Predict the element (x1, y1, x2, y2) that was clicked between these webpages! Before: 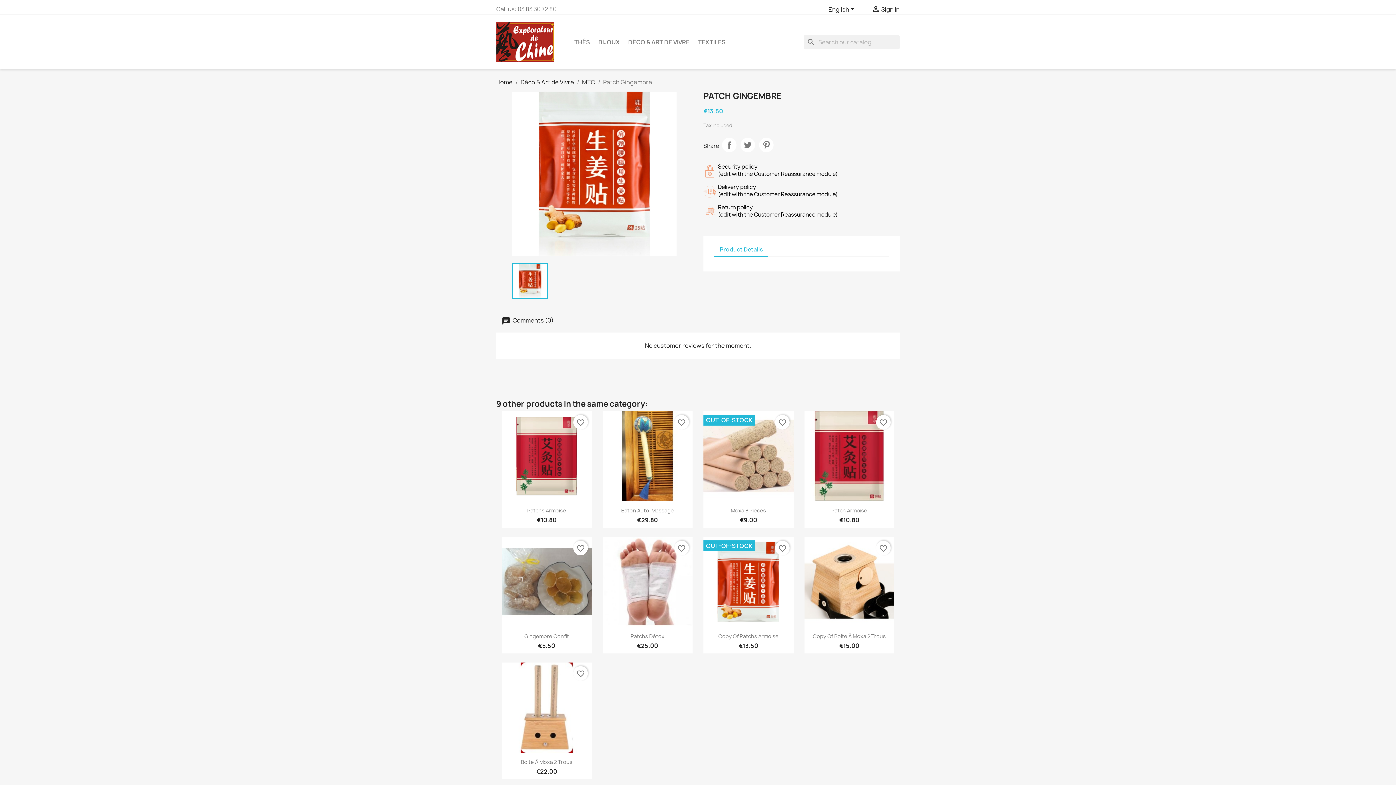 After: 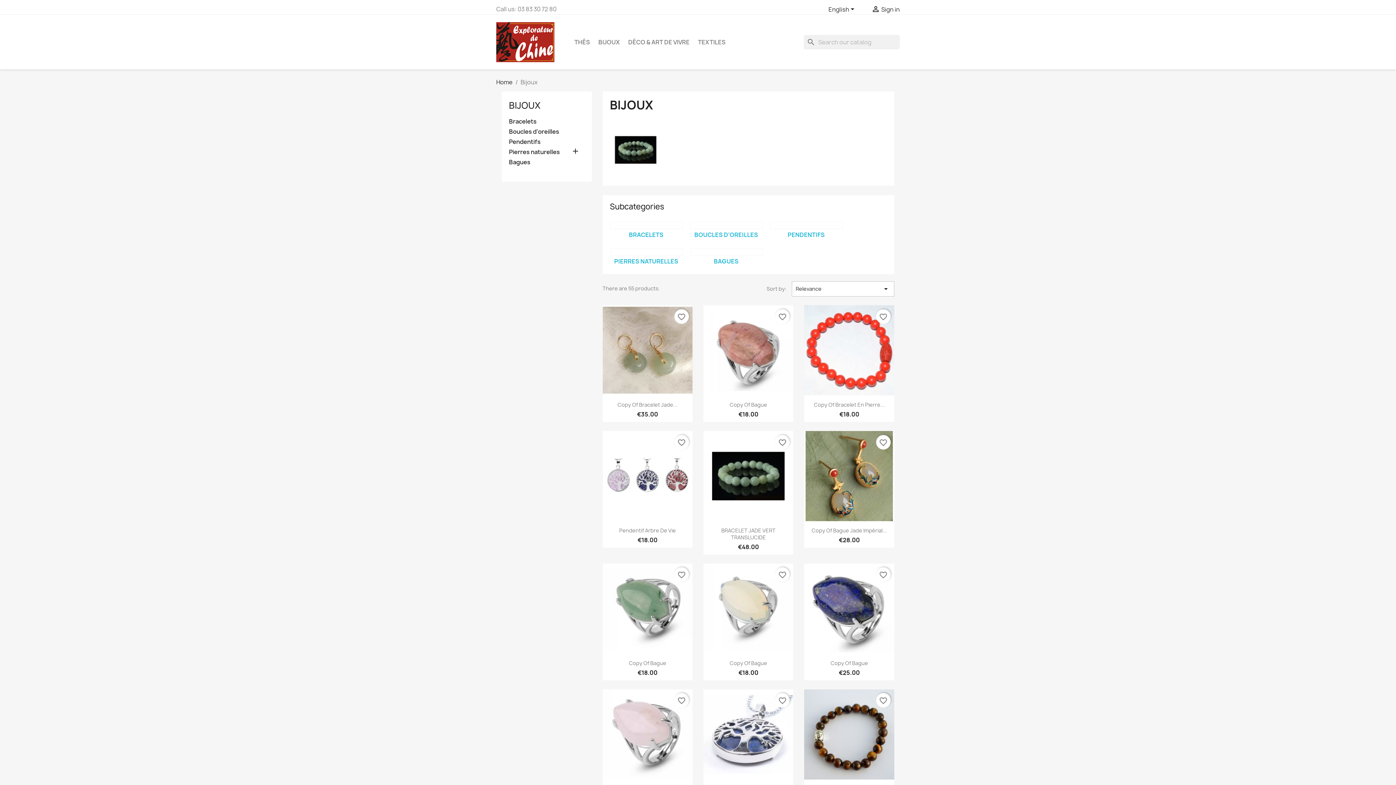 Action: label: BIJOUX bbox: (594, 34, 623, 49)